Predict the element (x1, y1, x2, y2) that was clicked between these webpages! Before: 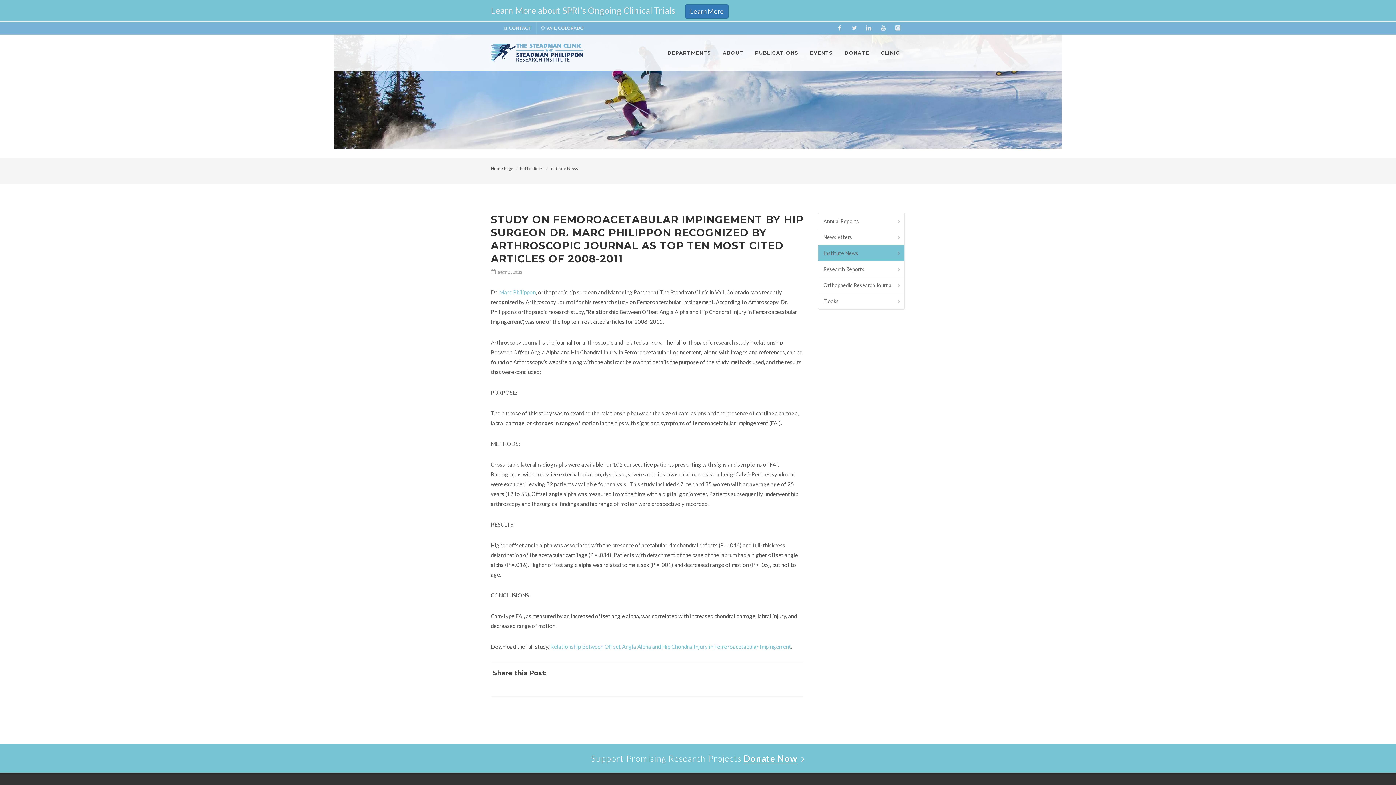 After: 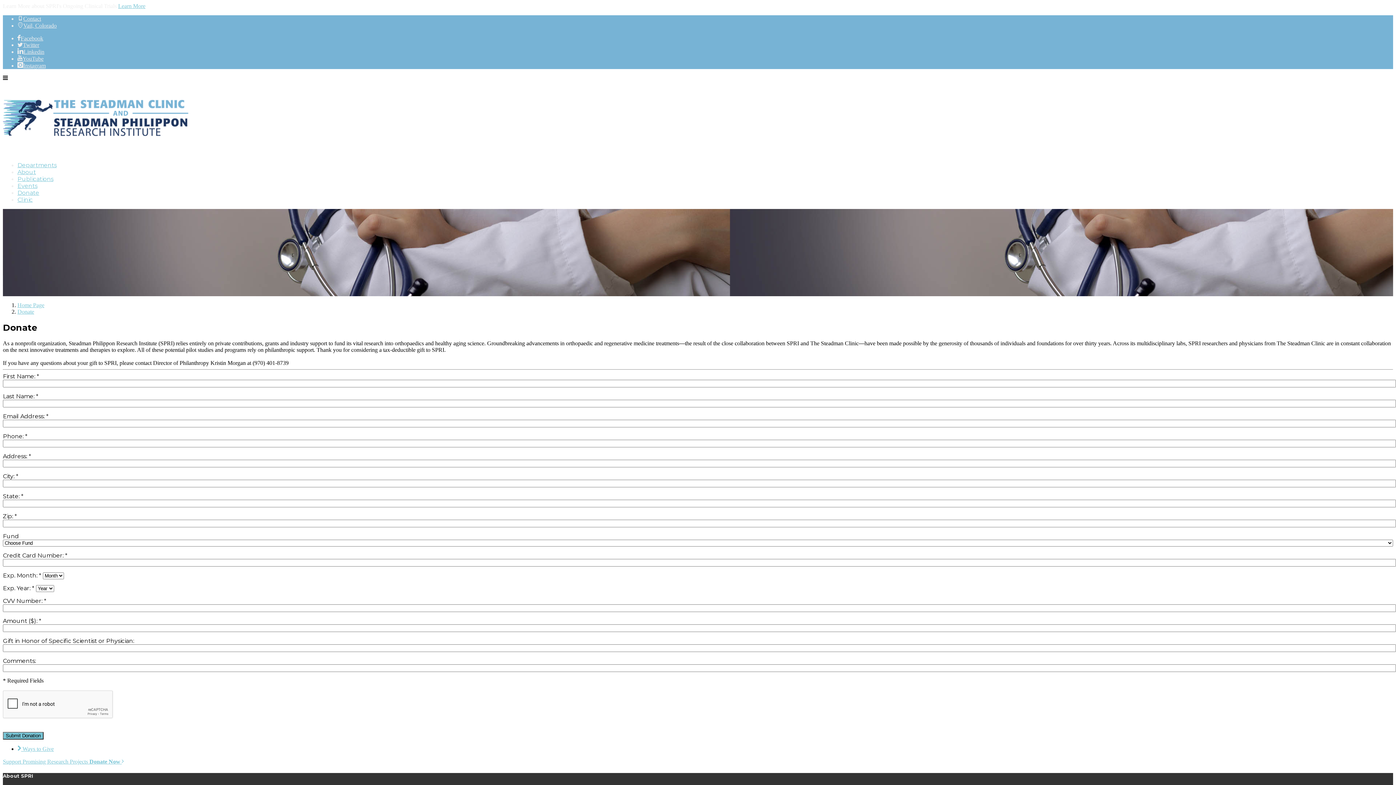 Action: label: Support Promising Research Projects Donate Now  bbox: (0, 744, 1396, 773)